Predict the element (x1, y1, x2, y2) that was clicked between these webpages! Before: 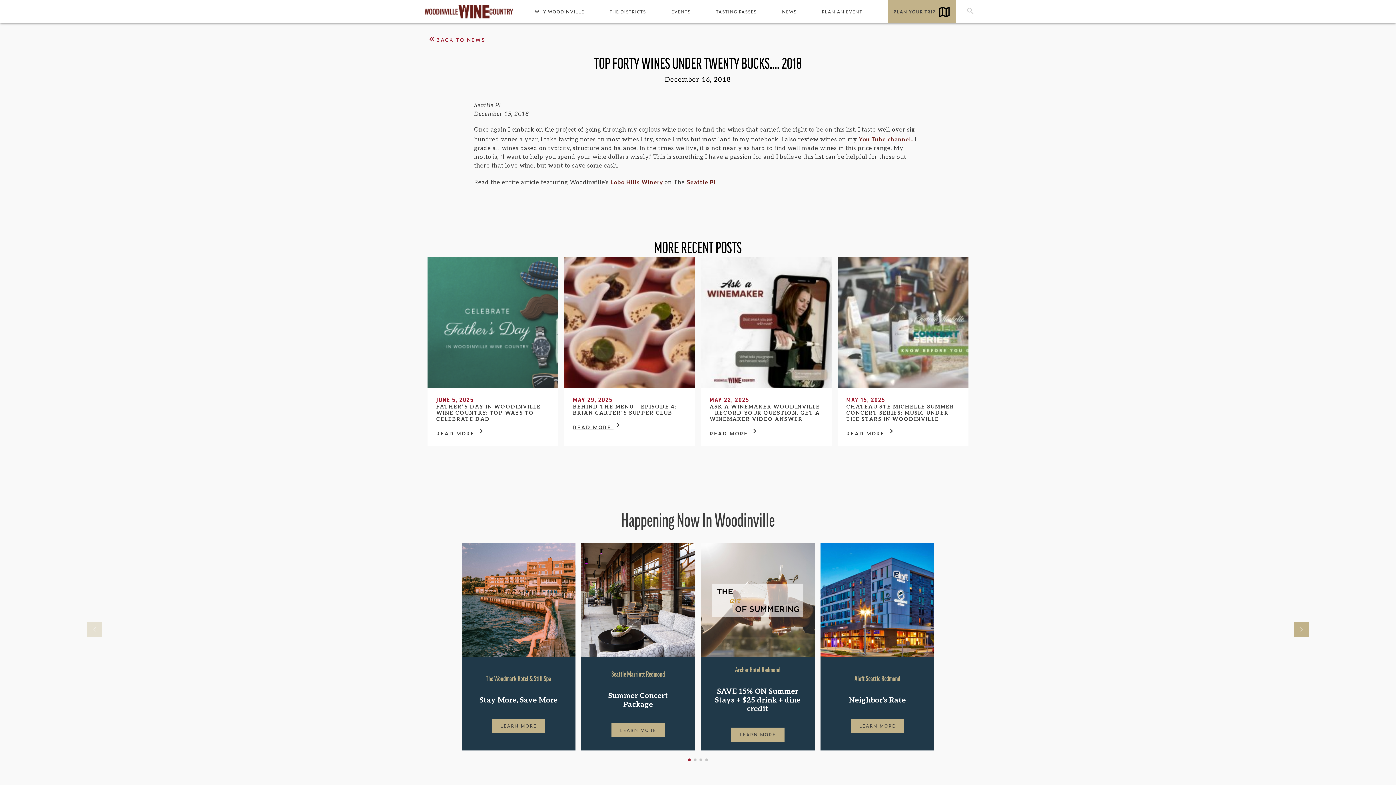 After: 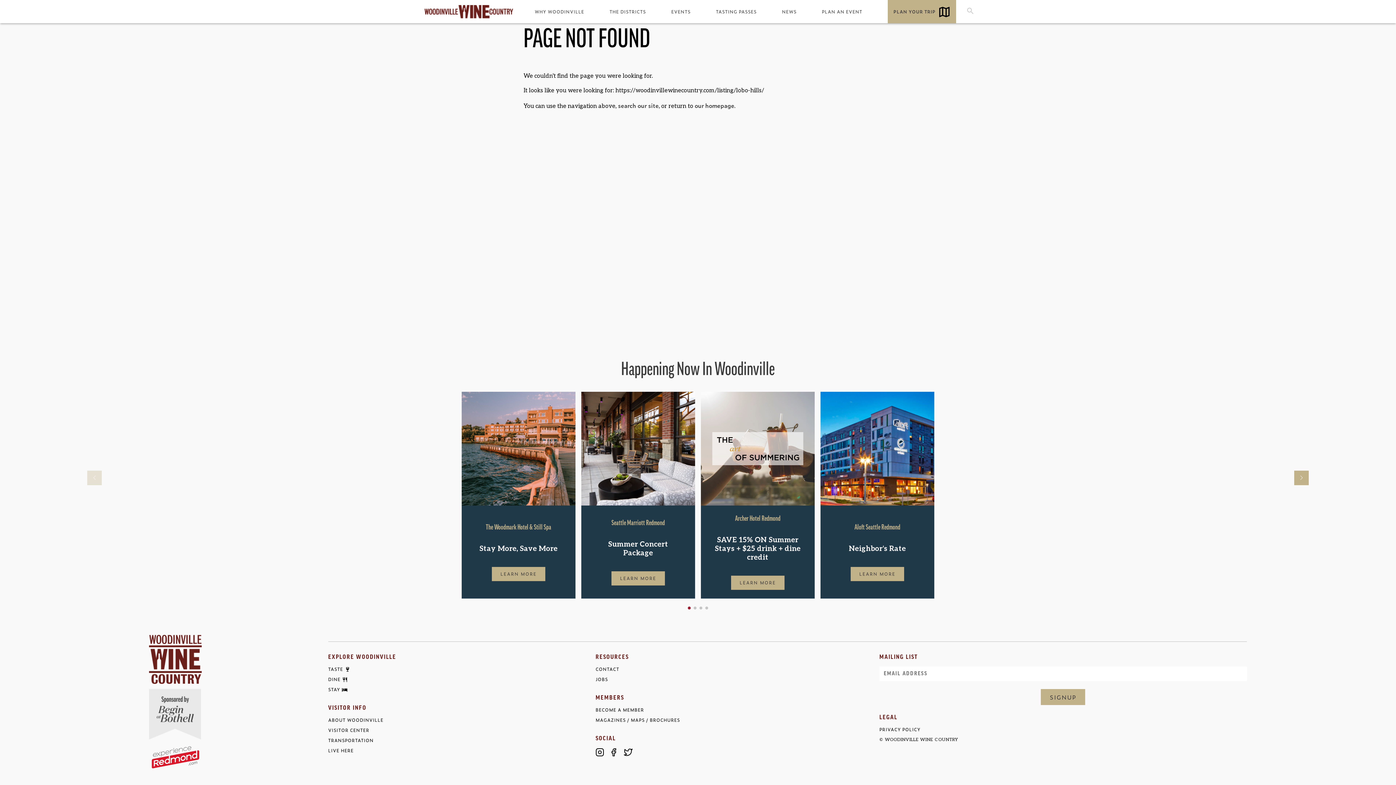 Action: label: Lobo Hills Winery bbox: (610, 177, 663, 186)